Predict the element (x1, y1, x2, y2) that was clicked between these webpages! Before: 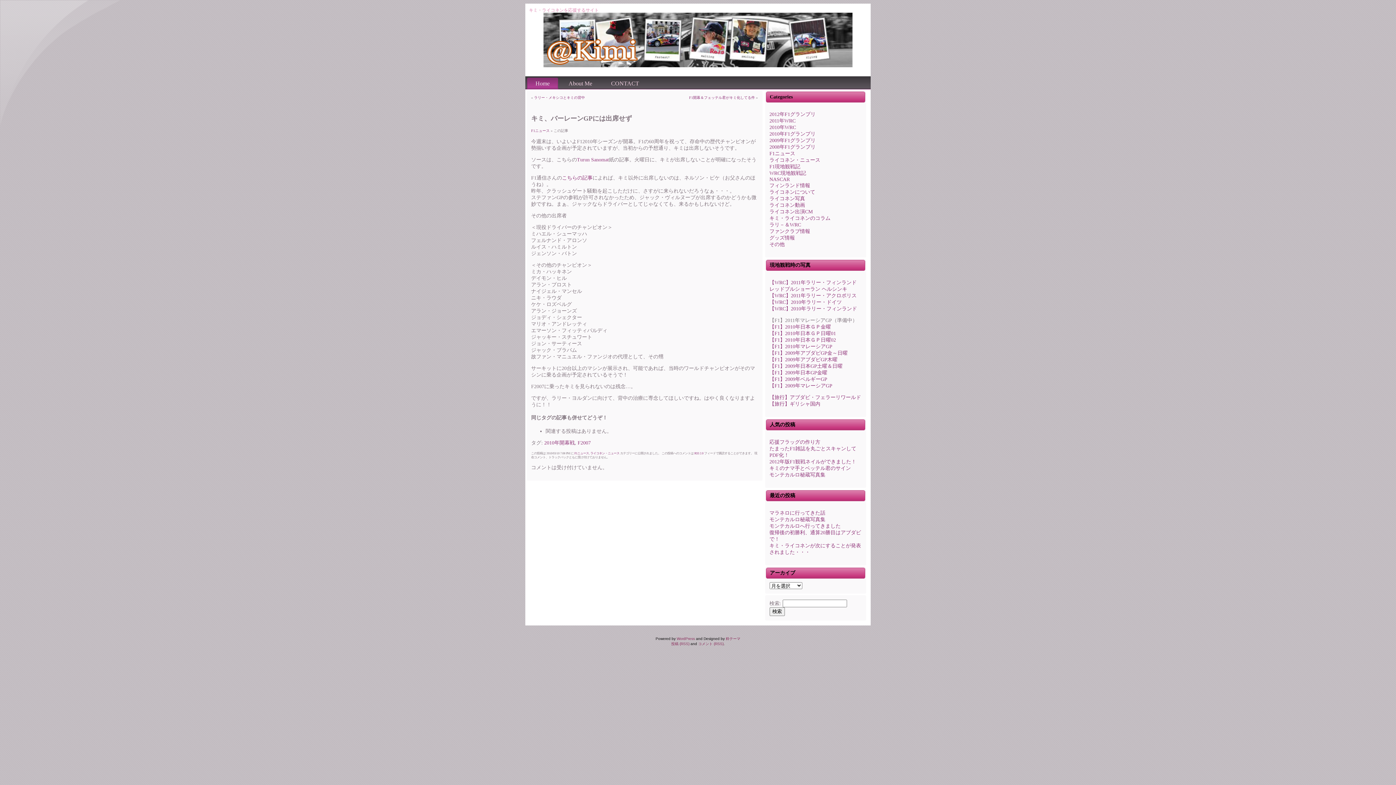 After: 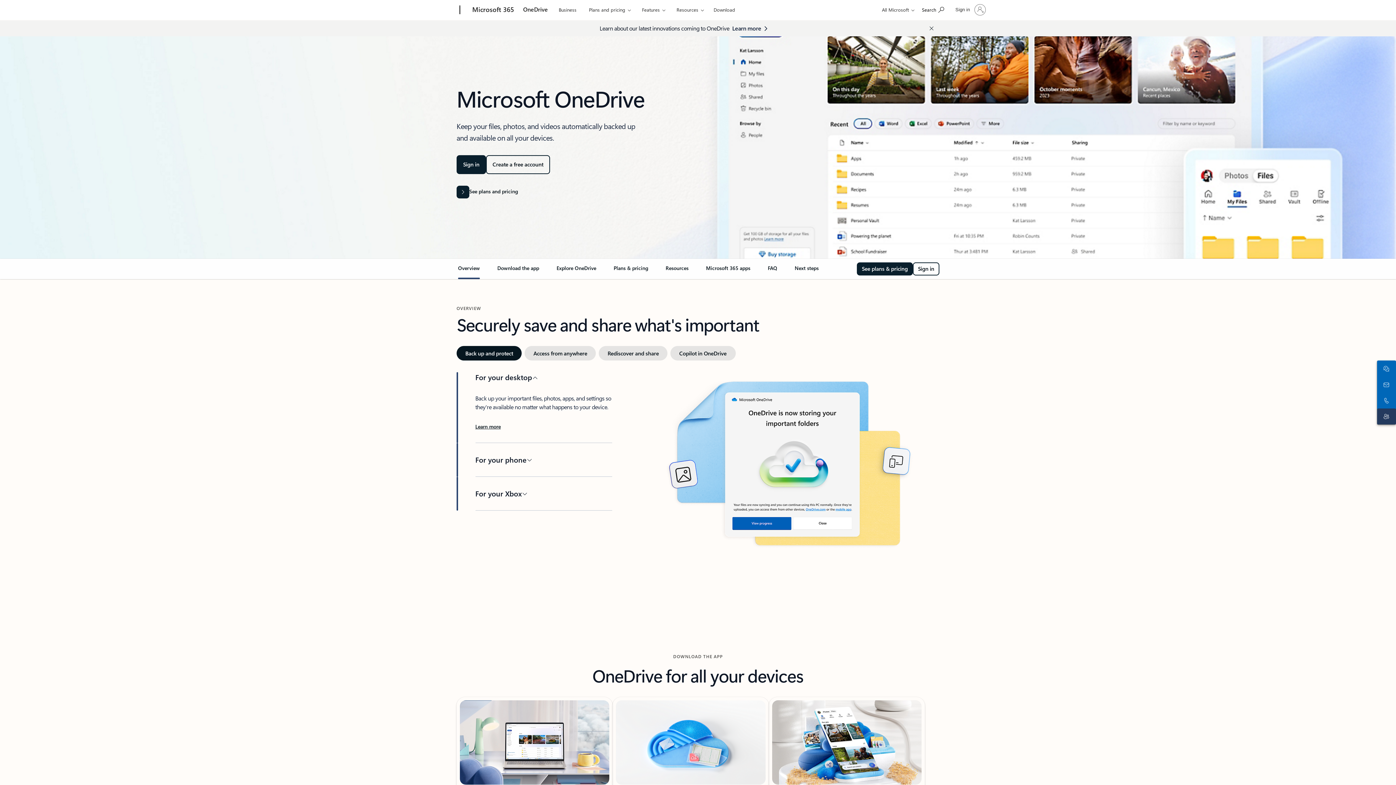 Action: label: 【F1】2009年日本GP金曜 bbox: (769, 370, 827, 375)